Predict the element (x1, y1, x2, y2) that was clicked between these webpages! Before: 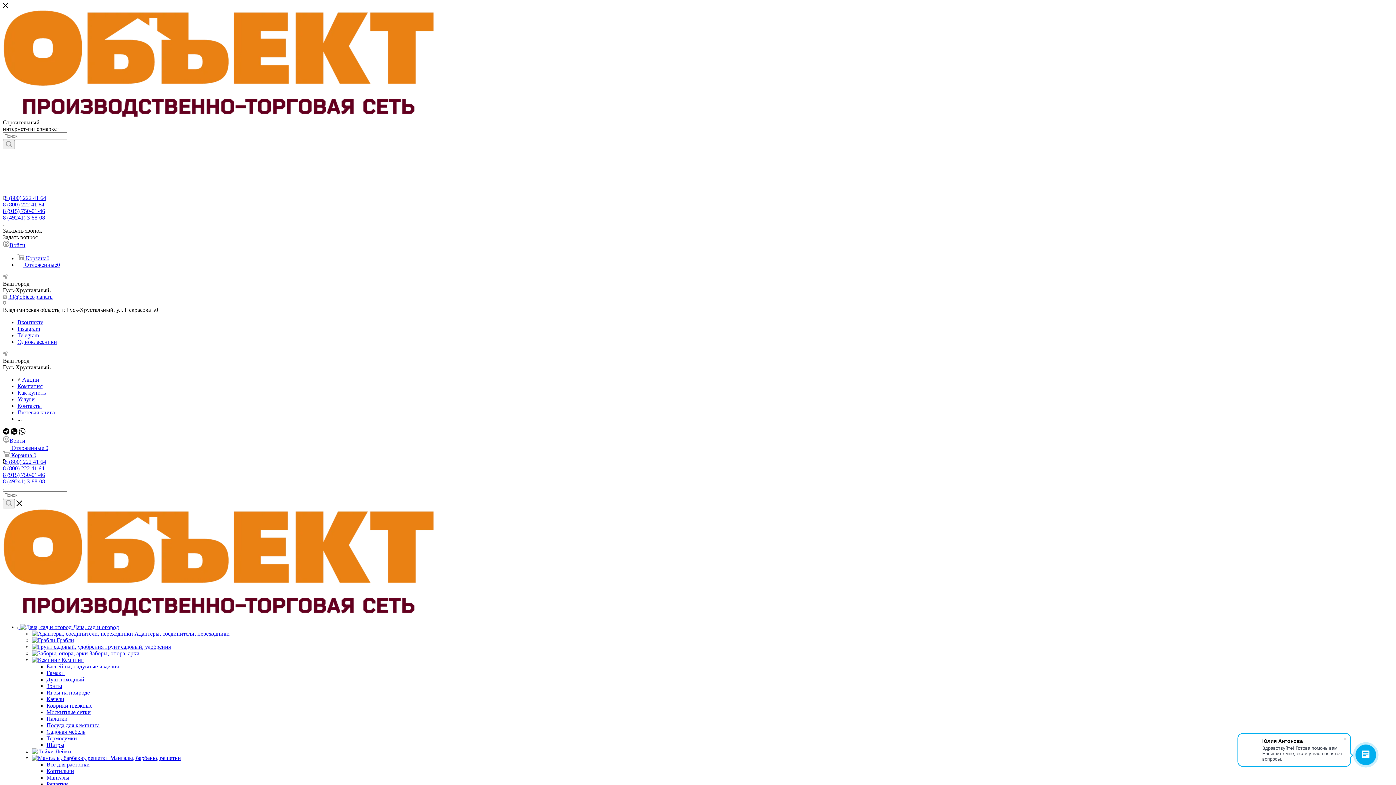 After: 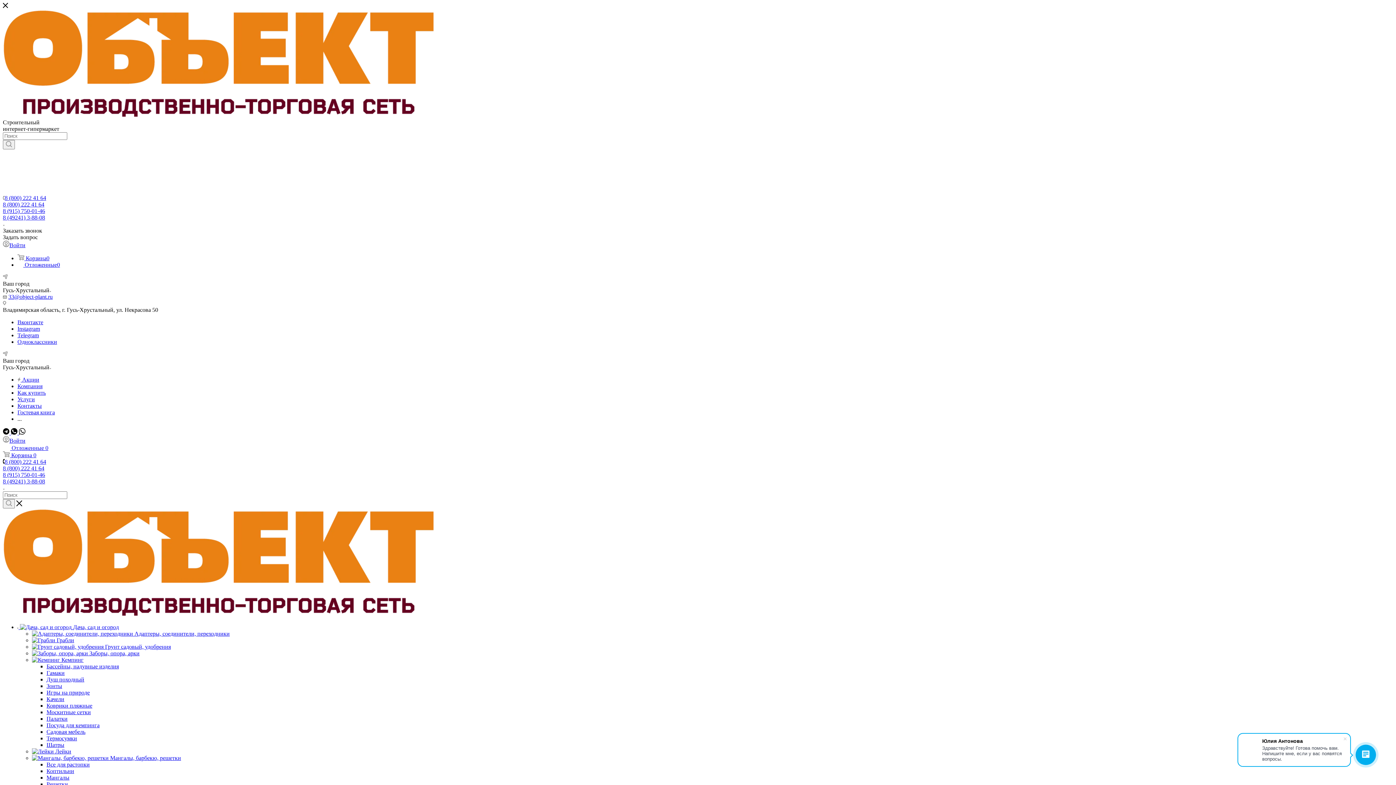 Action: bbox: (2, 112, 436, 118)